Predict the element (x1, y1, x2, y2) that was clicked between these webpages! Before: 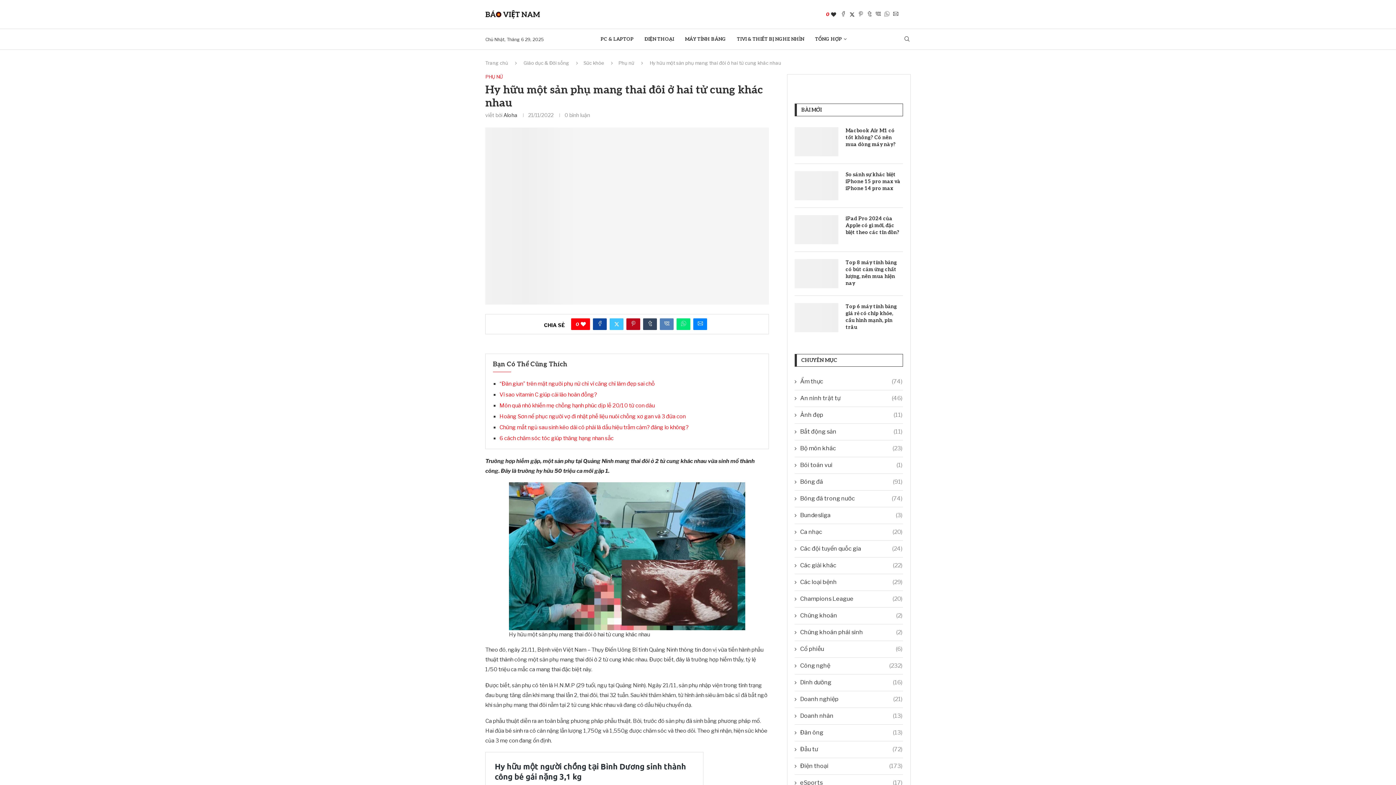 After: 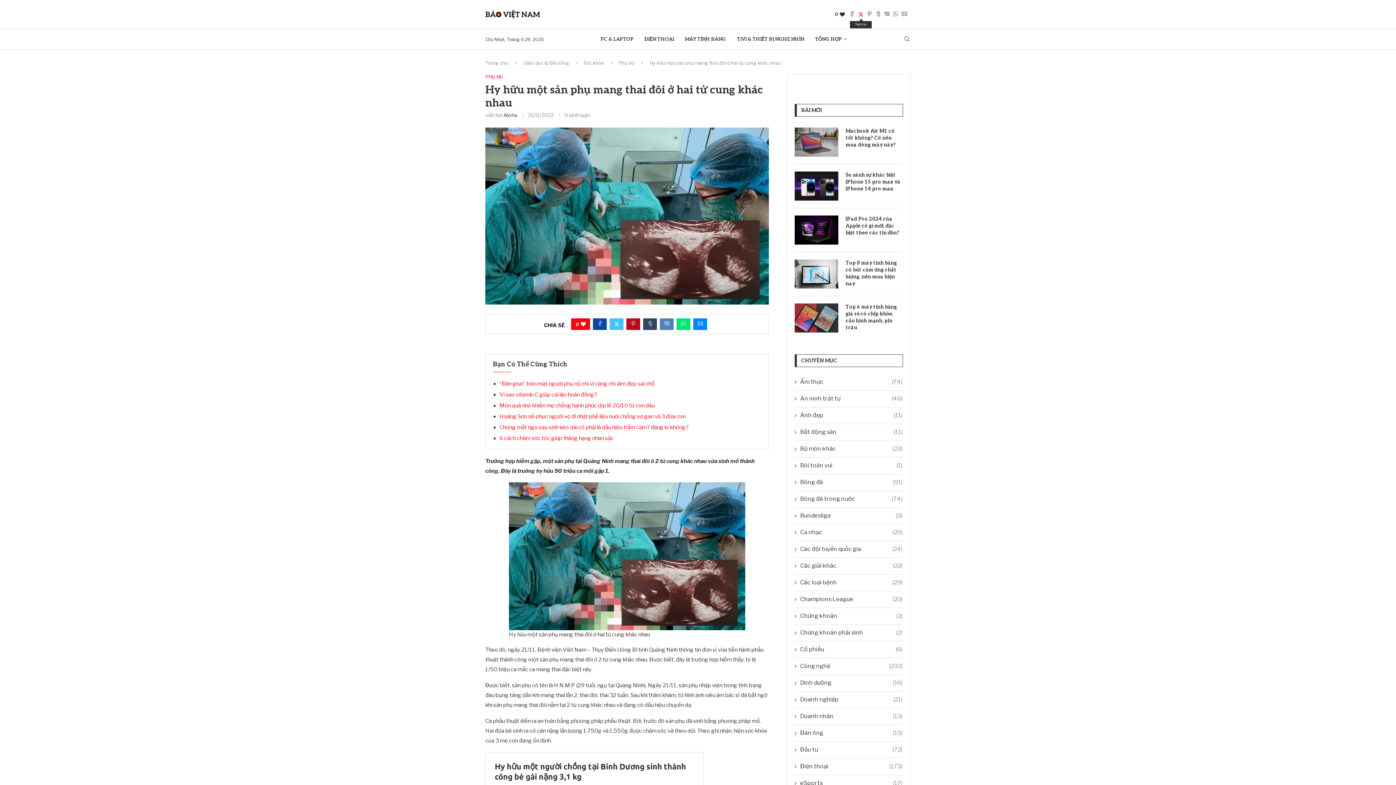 Action: bbox: (858, 11, 863, 17) label: Pin to Pinterest